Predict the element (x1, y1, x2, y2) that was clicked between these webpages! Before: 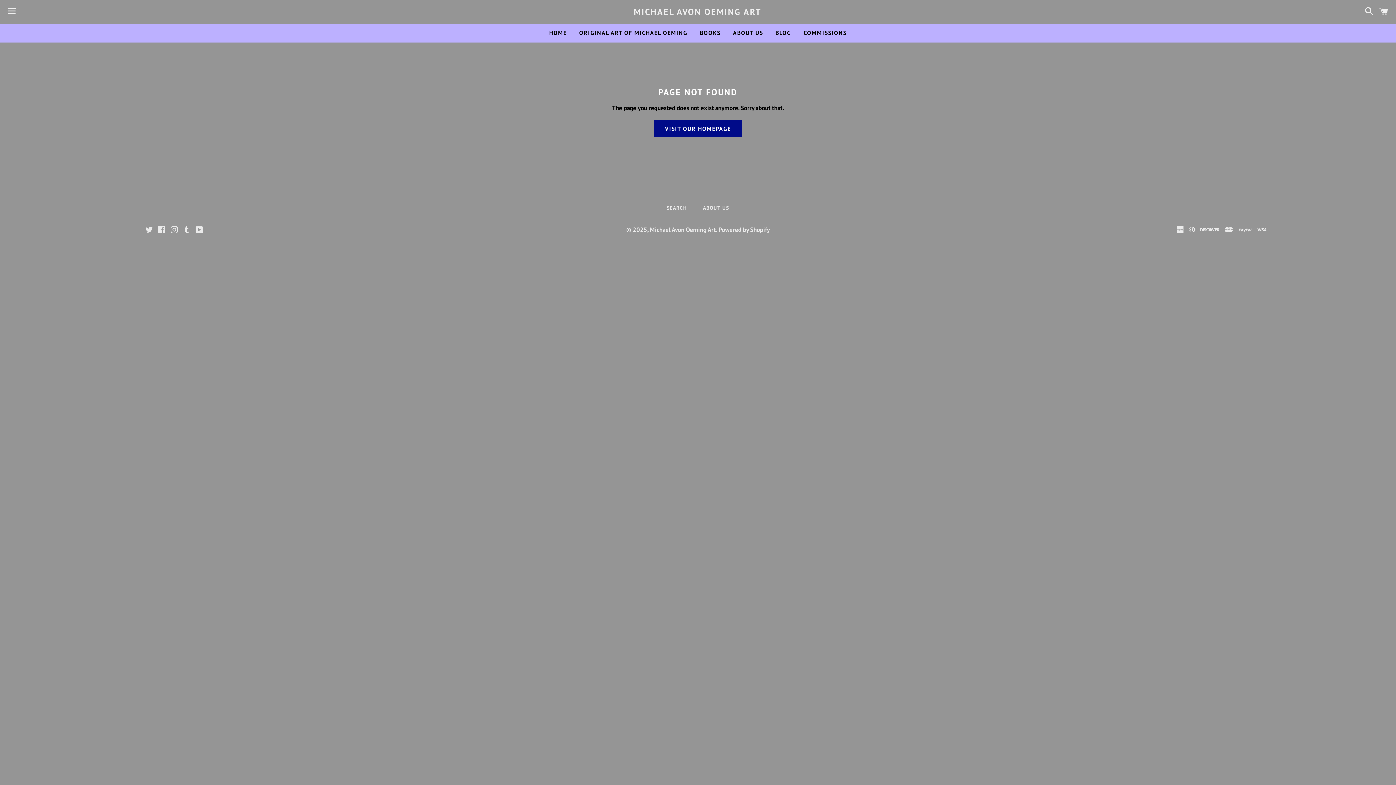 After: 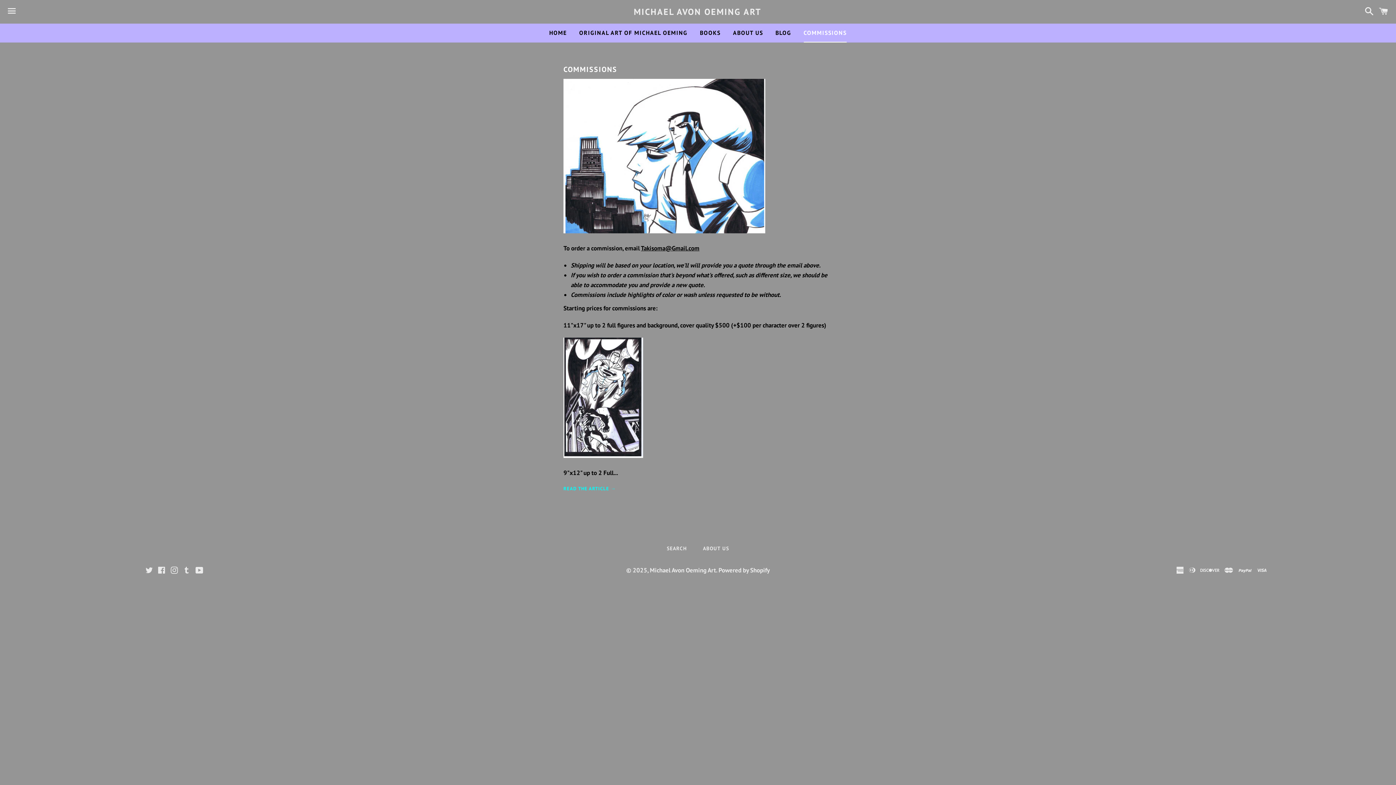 Action: bbox: (798, 23, 852, 41) label: COMMISSIONS